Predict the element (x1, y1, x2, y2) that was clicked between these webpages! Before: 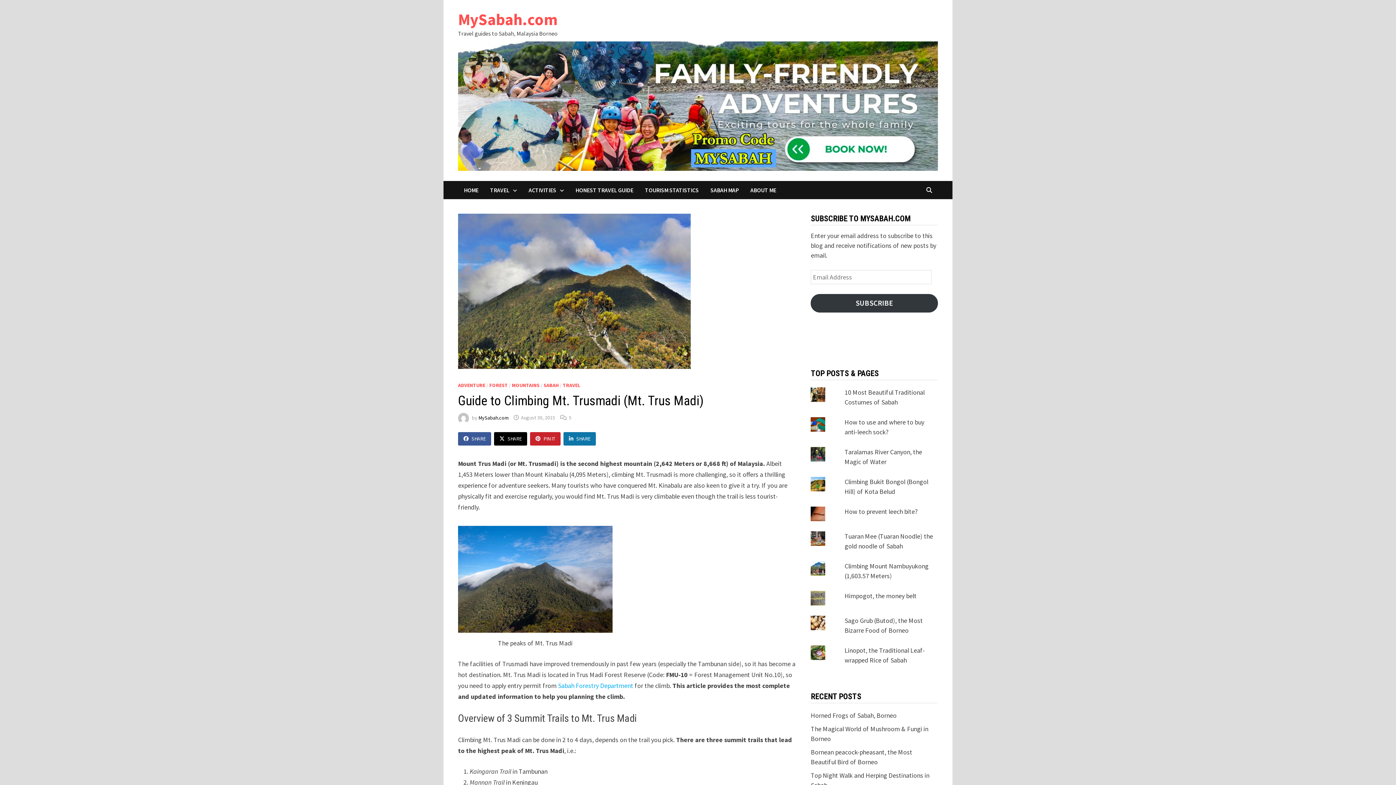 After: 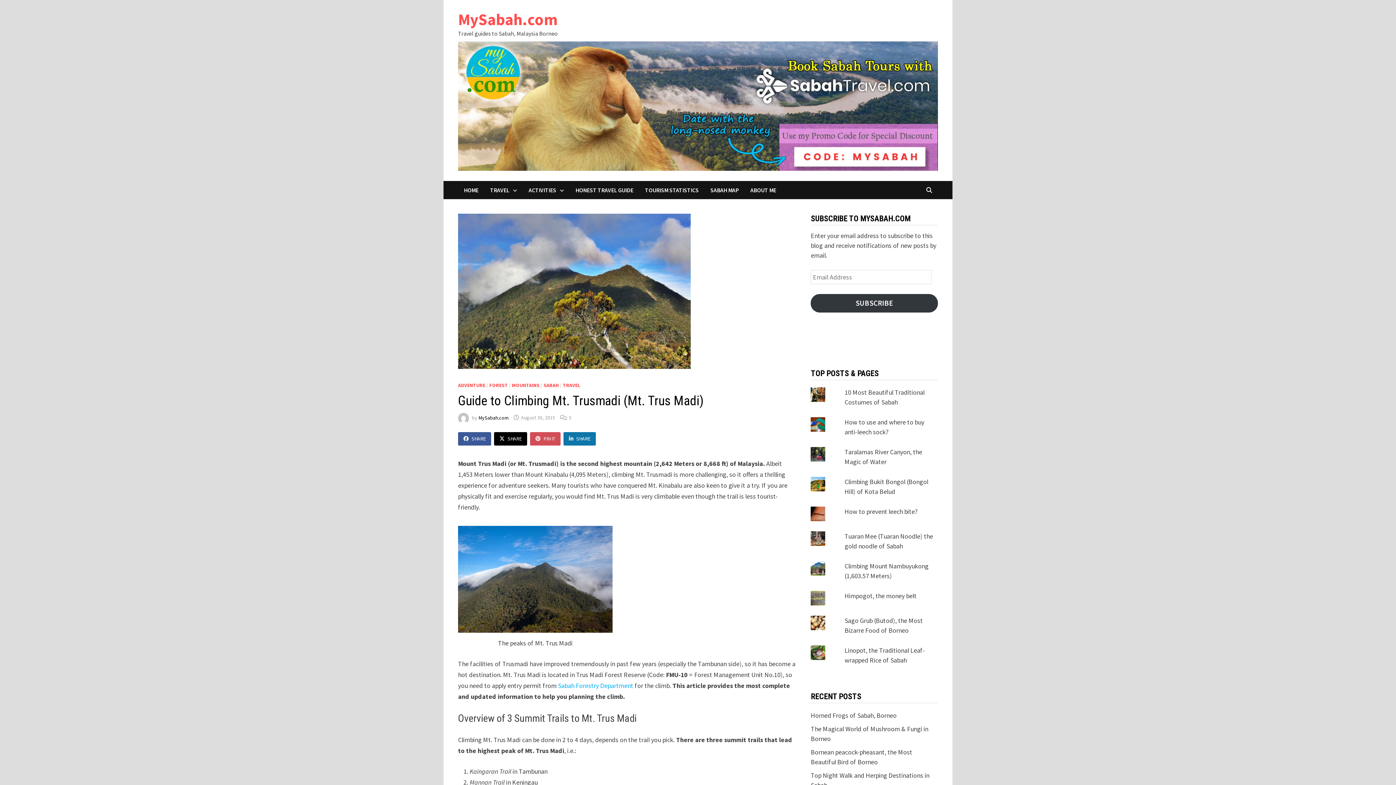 Action: label: PIN IT bbox: (530, 432, 560, 445)